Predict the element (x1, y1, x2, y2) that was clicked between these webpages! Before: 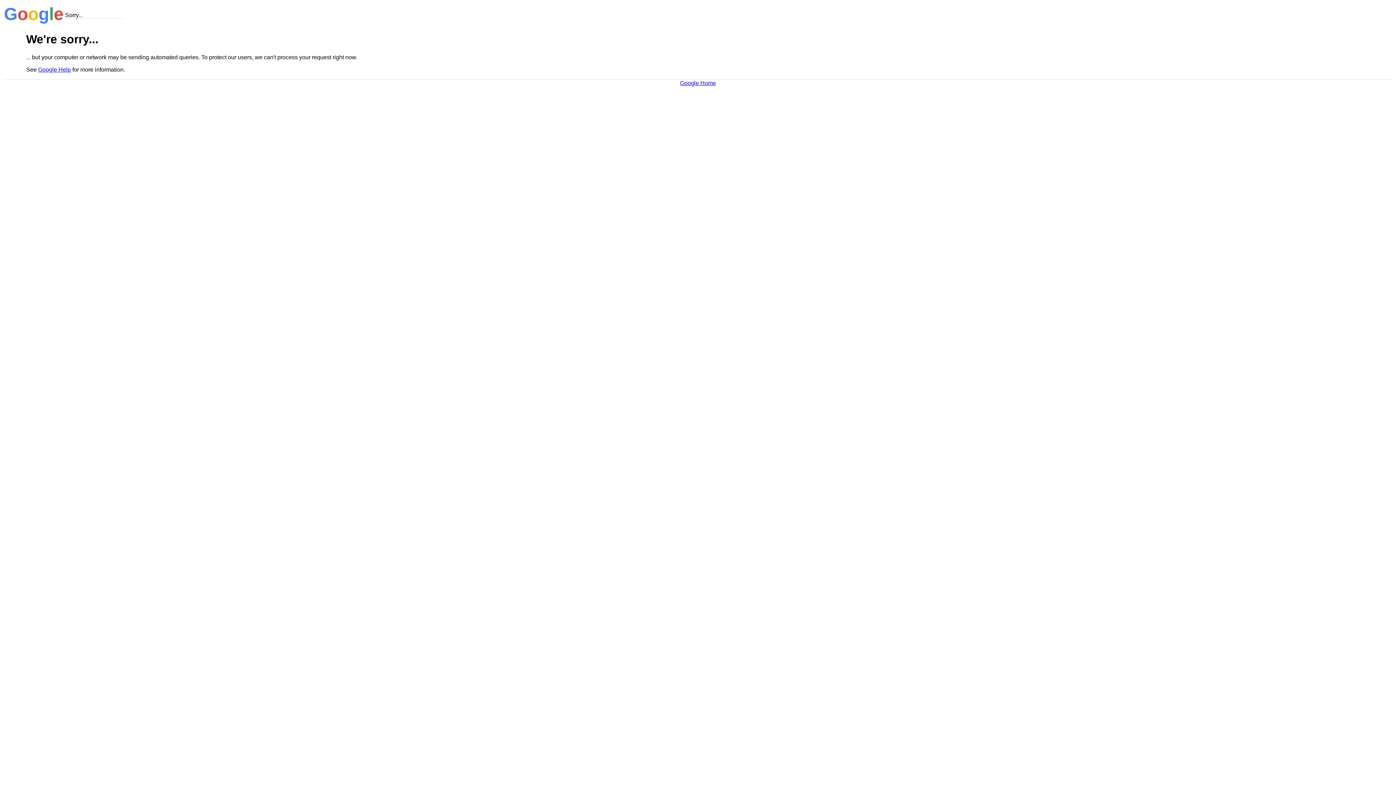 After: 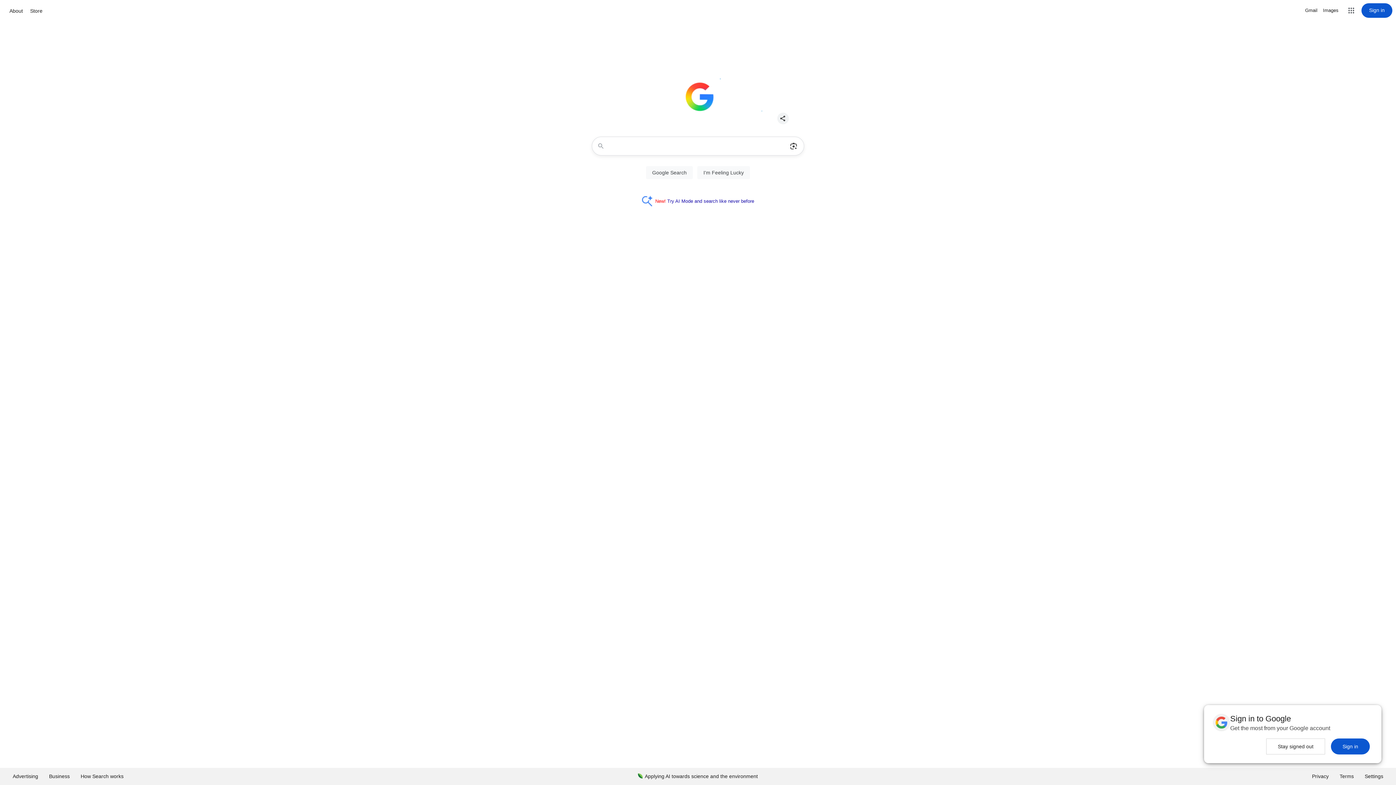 Action: bbox: (680, 79, 716, 86) label: Google Home